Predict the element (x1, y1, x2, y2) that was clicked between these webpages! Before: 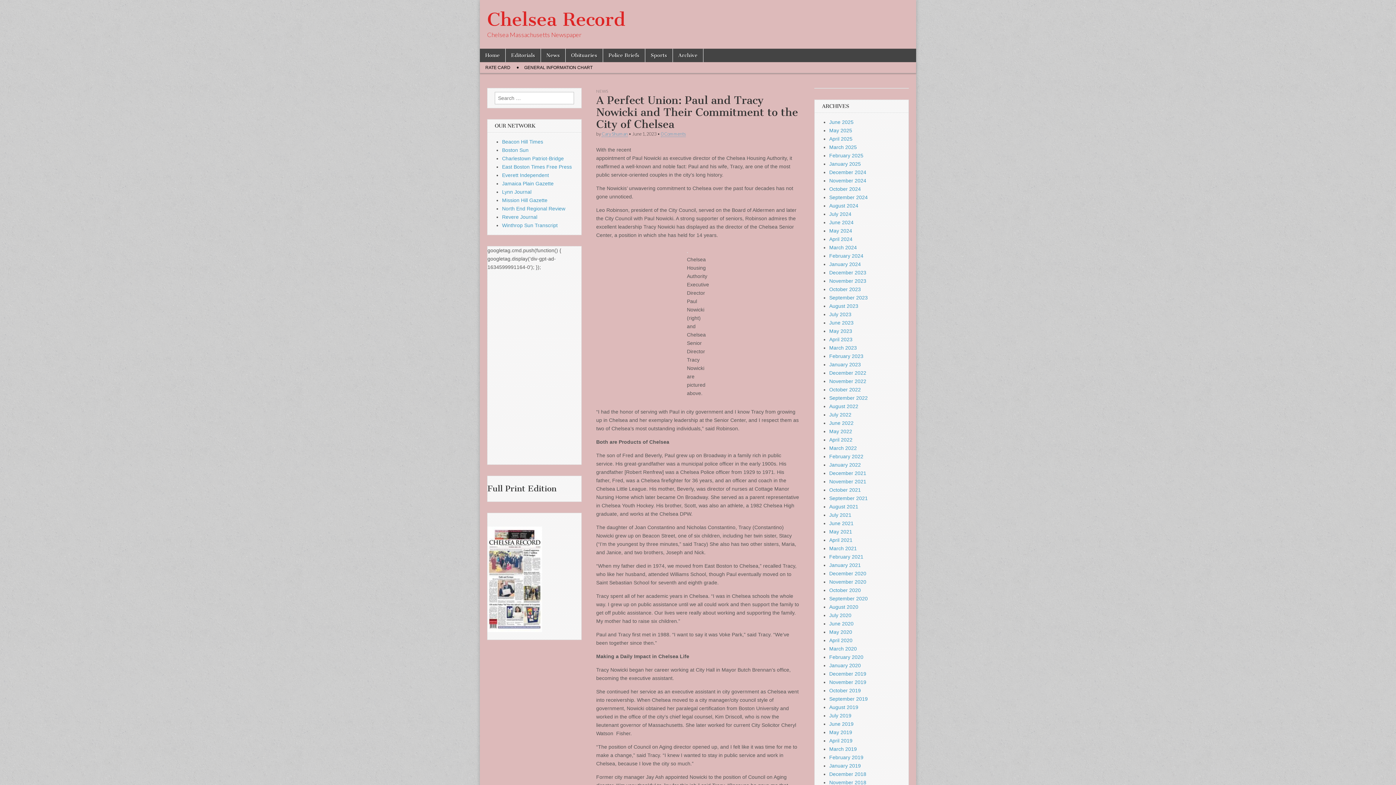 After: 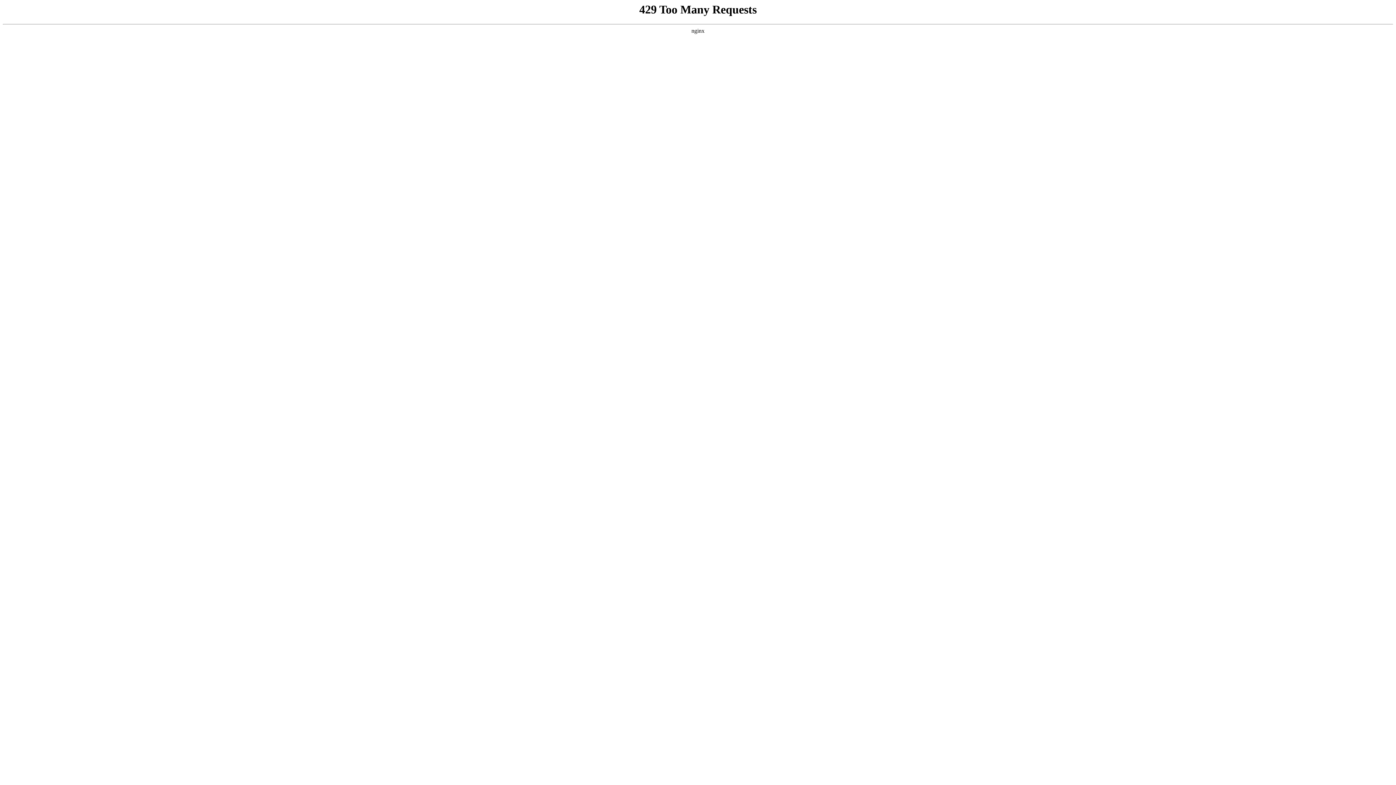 Action: bbox: (829, 780, 866, 785) label: November 2018